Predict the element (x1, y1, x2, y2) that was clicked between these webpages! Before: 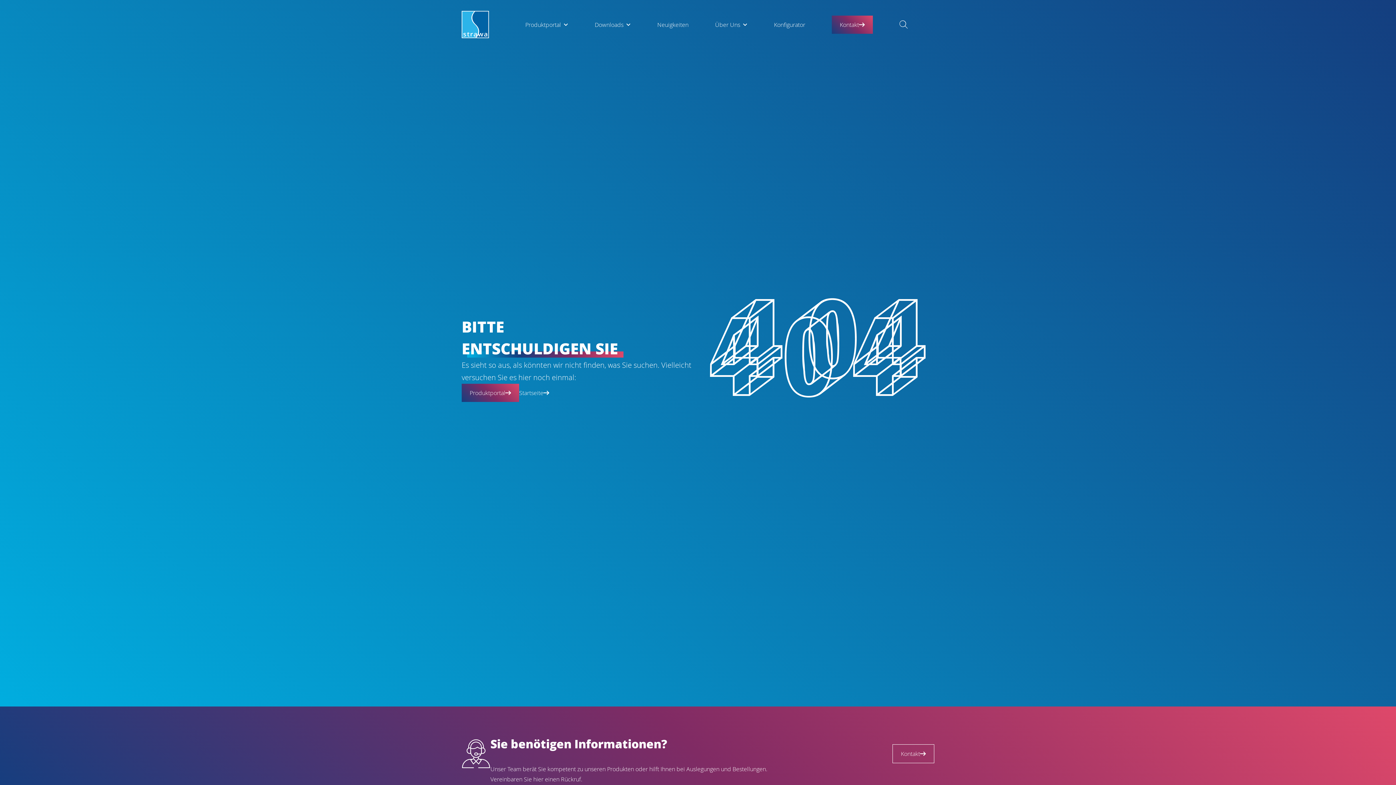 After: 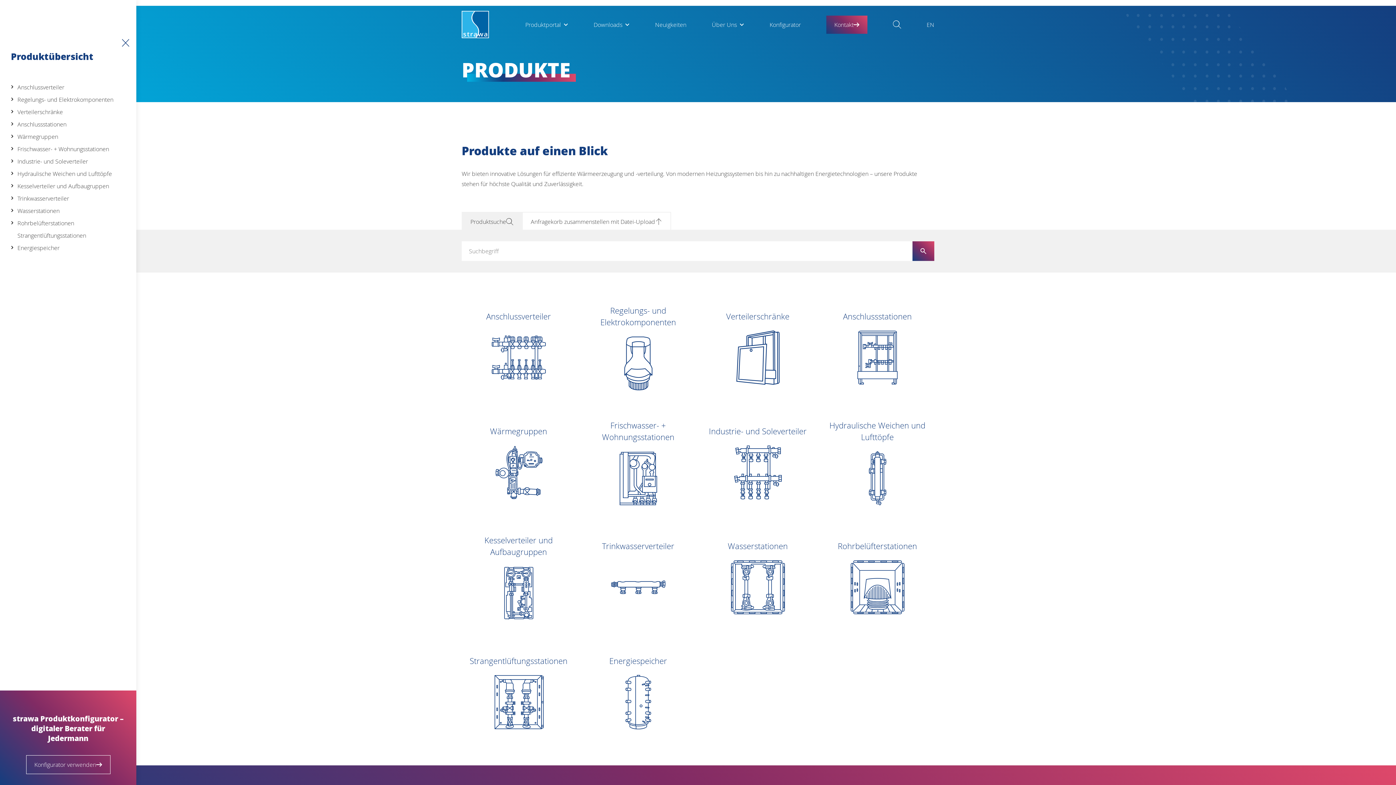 Action: bbox: (461, 384, 519, 402) label: Produktportal